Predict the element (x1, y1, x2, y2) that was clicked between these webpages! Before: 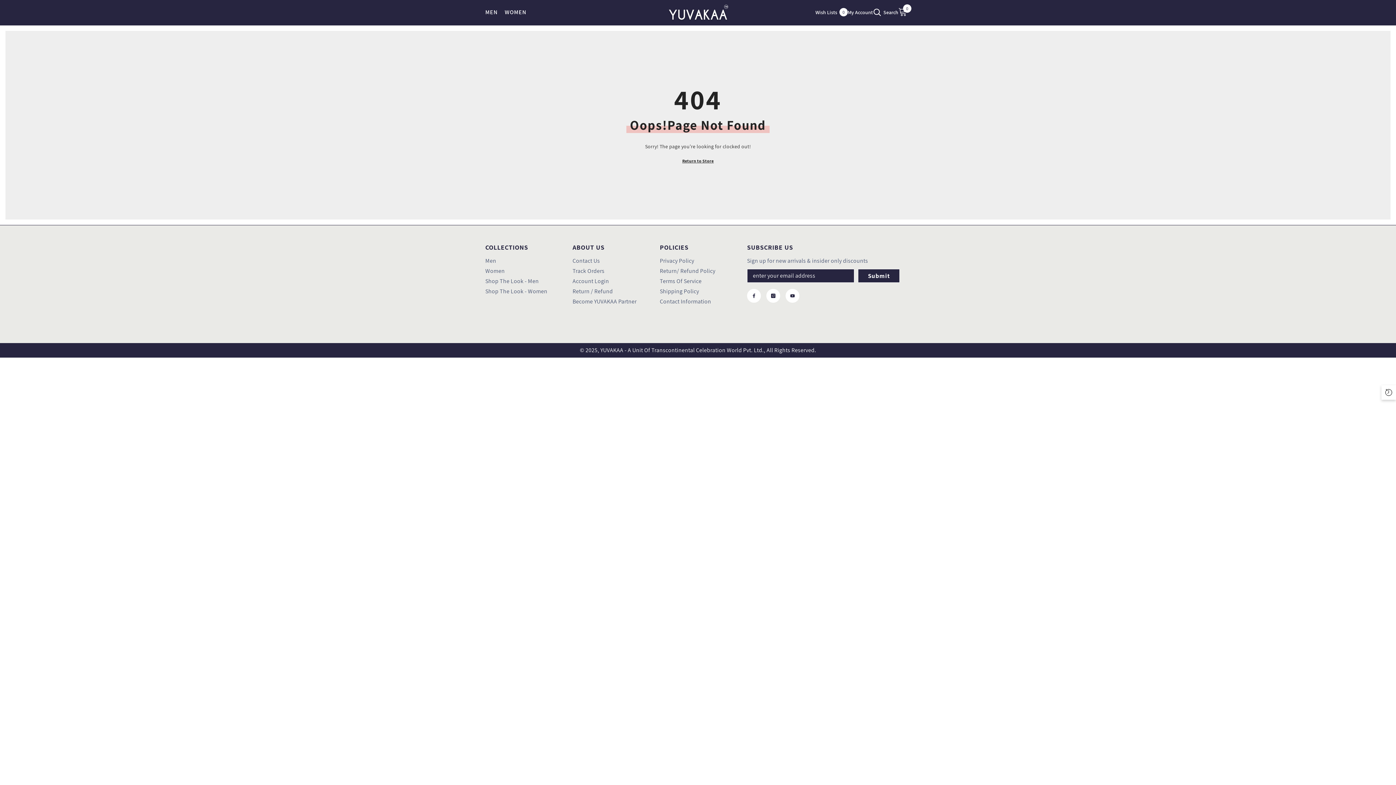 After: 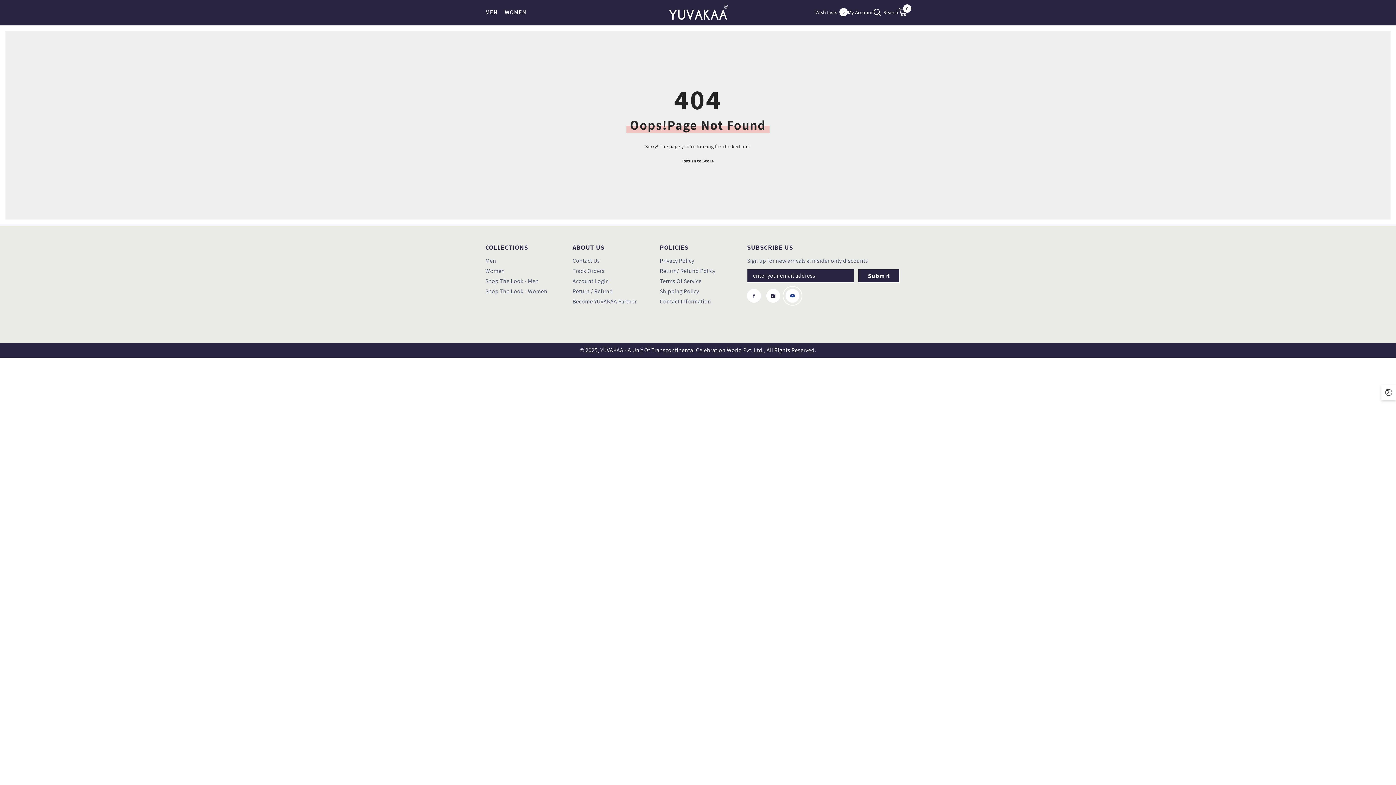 Action: label: YouTube bbox: (785, 288, 799, 302)